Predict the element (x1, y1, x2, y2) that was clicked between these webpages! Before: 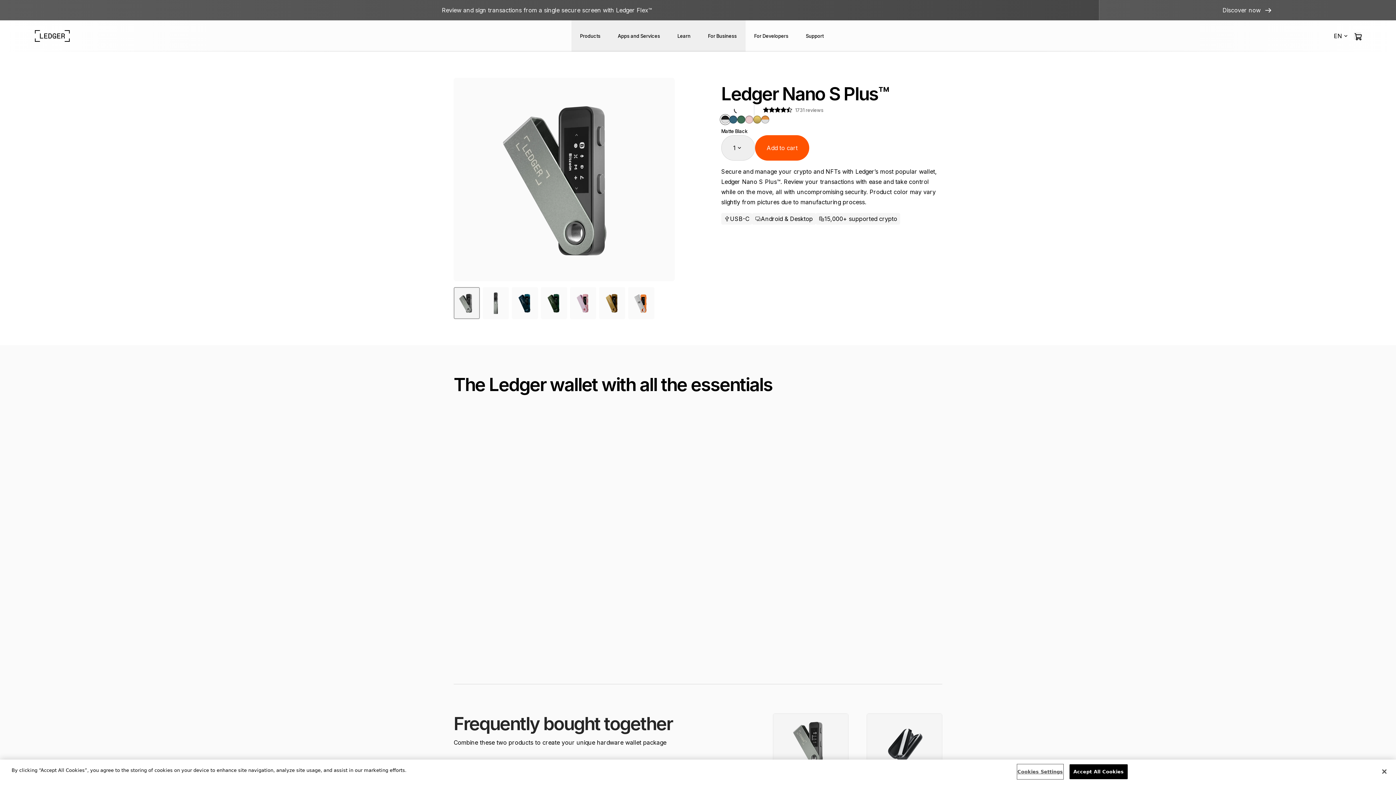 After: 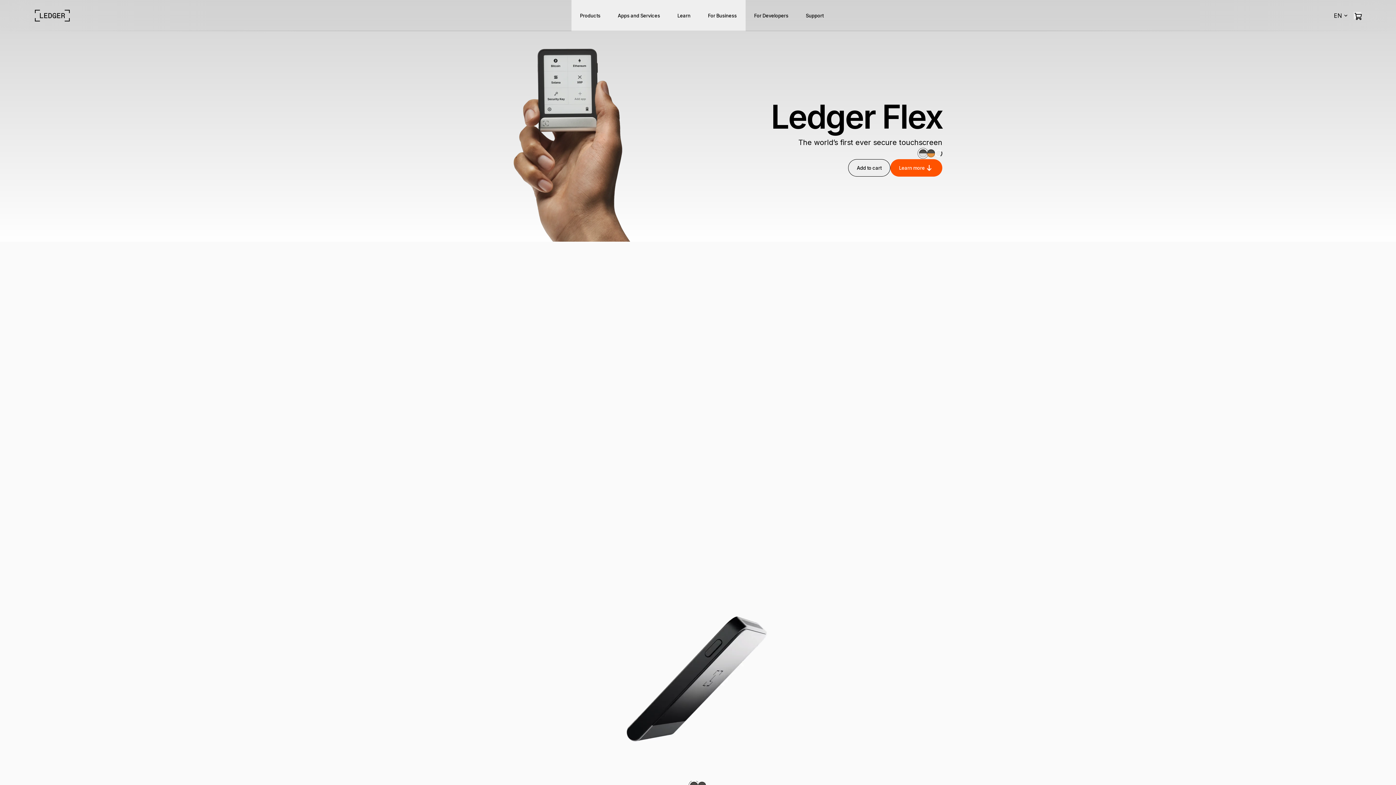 Action: bbox: (0, 0, 1099, 20) label: Review and sign transactions from a single secure screen with Ledger Flex™